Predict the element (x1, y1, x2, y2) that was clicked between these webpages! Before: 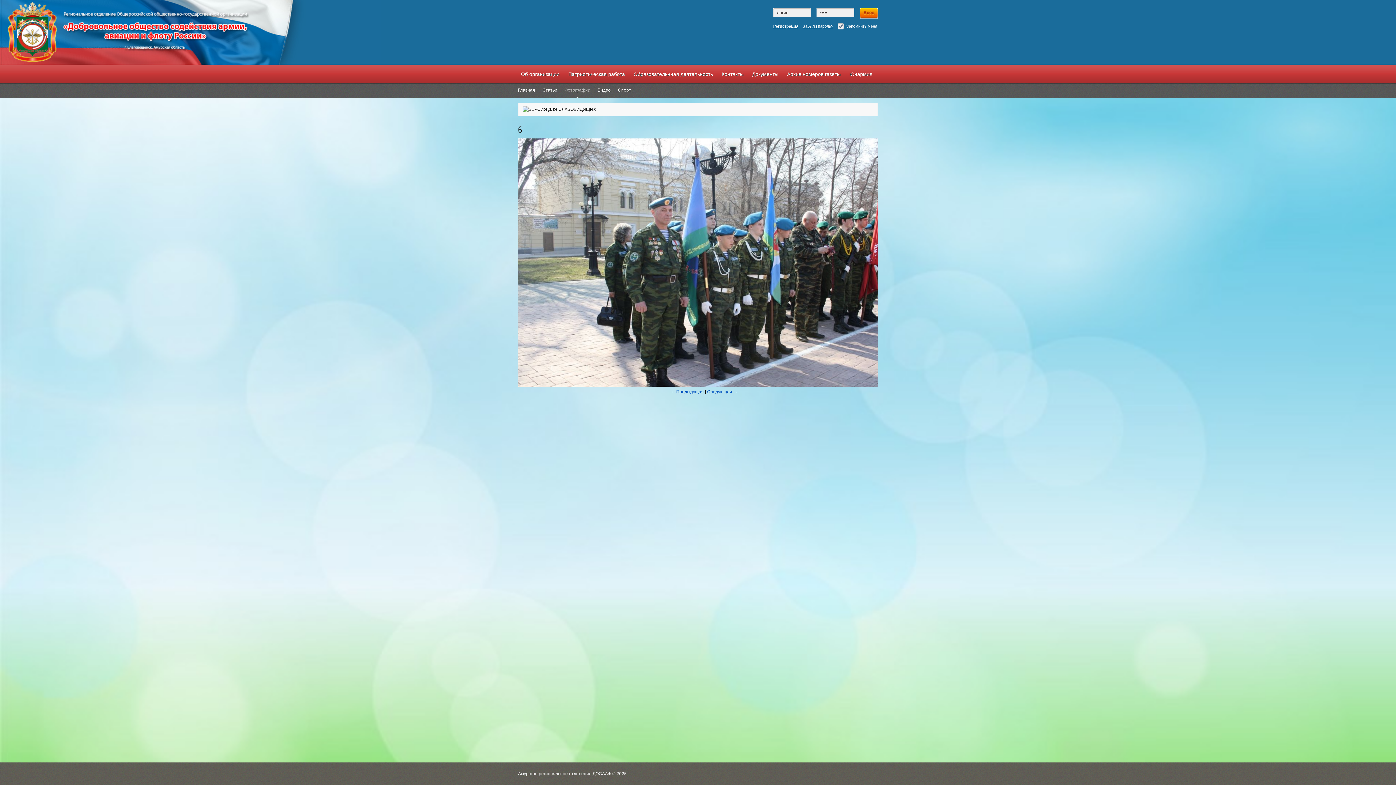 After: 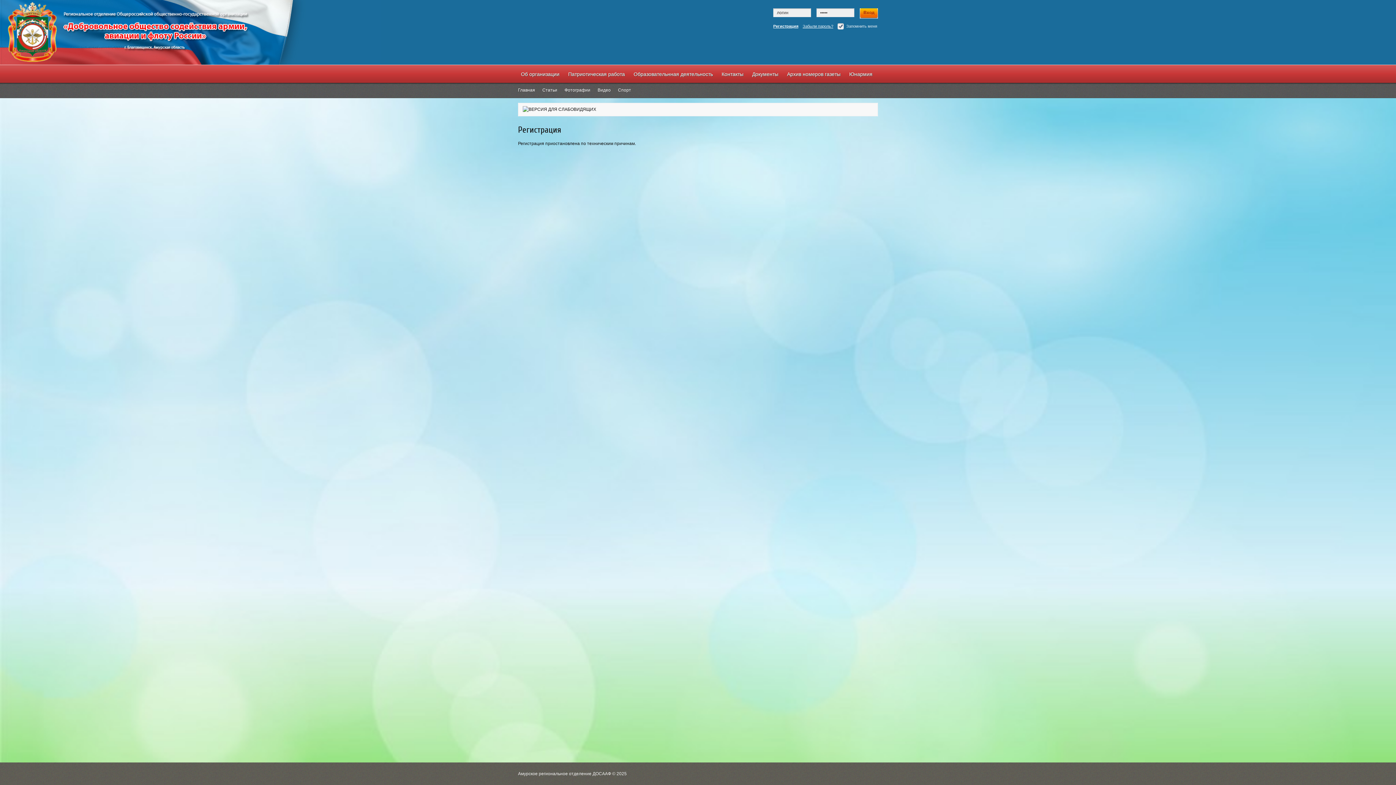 Action: label: Регистрация bbox: (773, 24, 798, 28)